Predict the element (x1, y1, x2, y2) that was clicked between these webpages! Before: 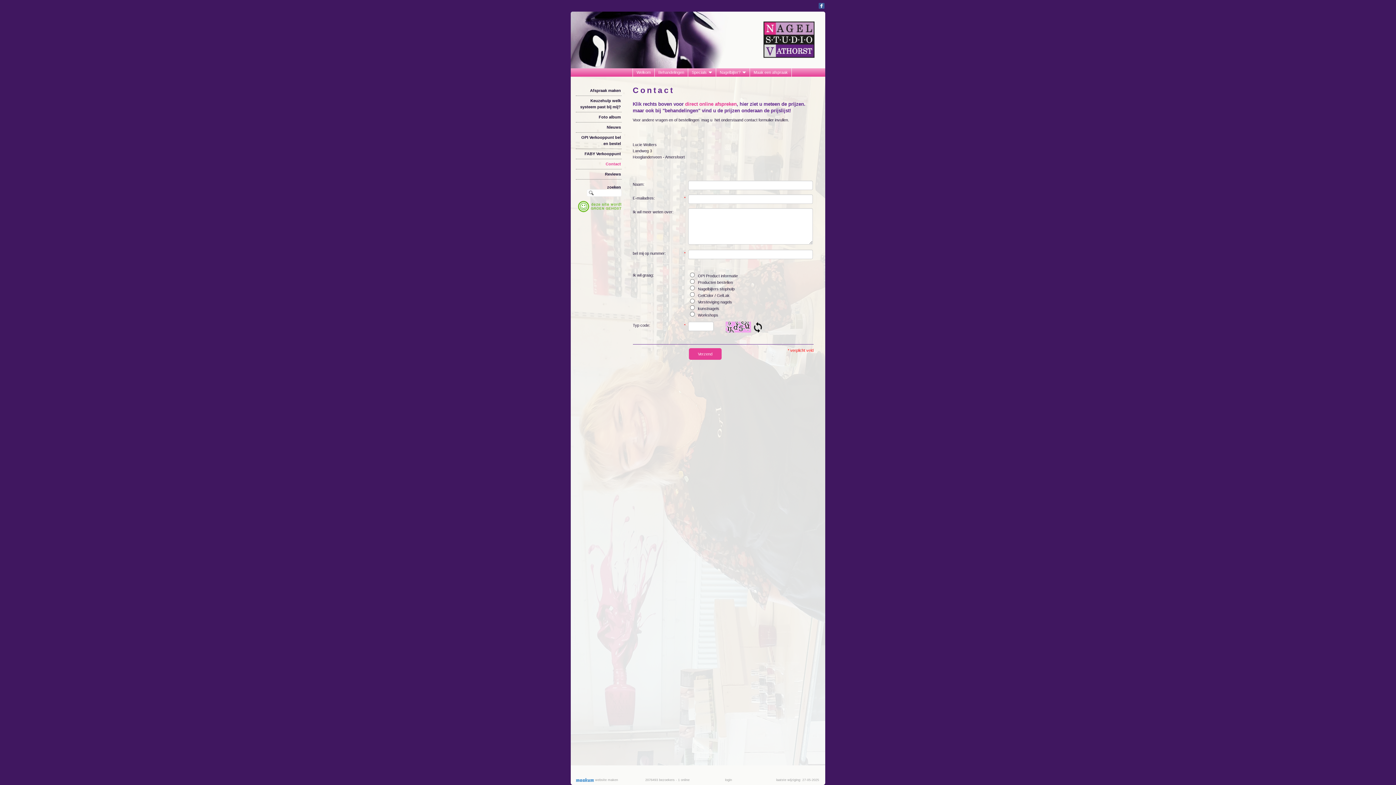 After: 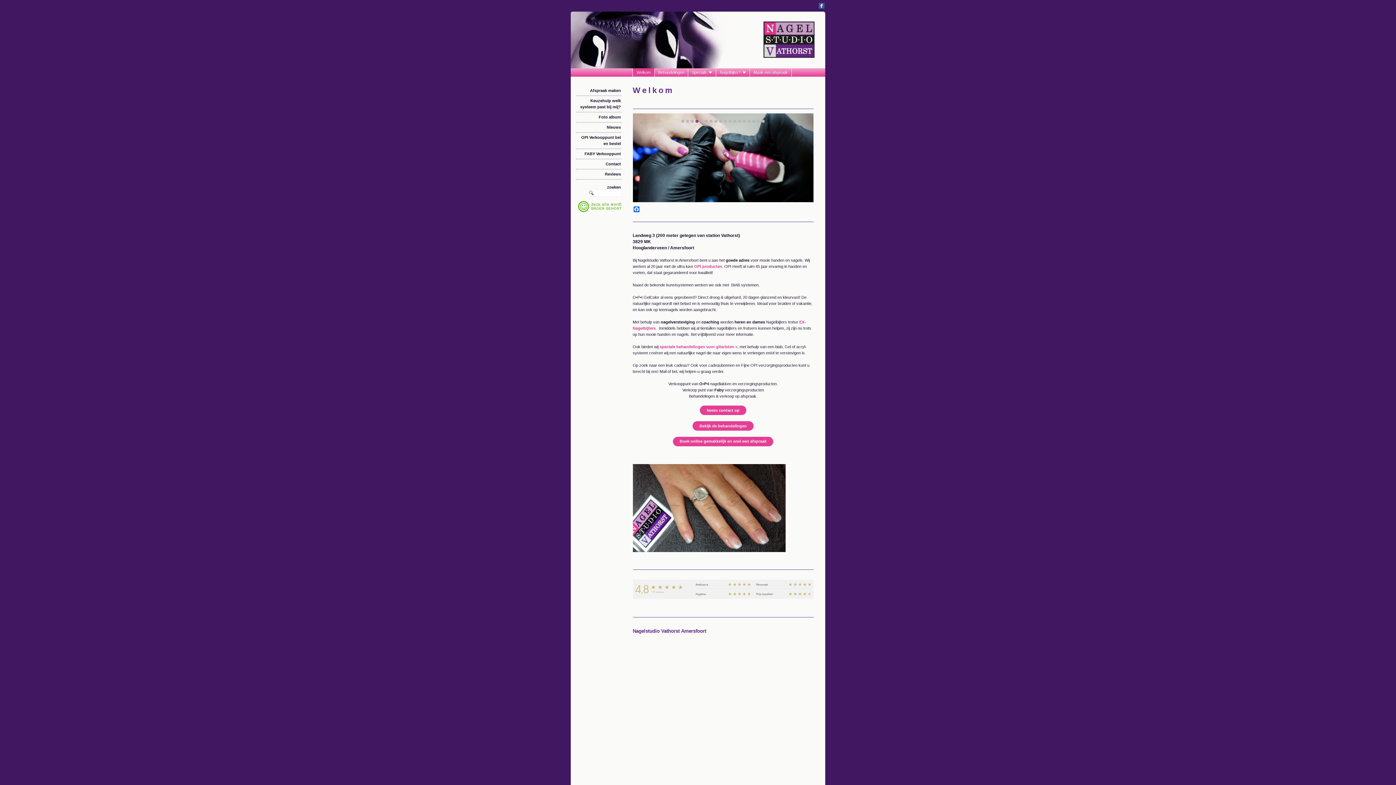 Action: bbox: (633, 68, 654, 76) label: Welkom